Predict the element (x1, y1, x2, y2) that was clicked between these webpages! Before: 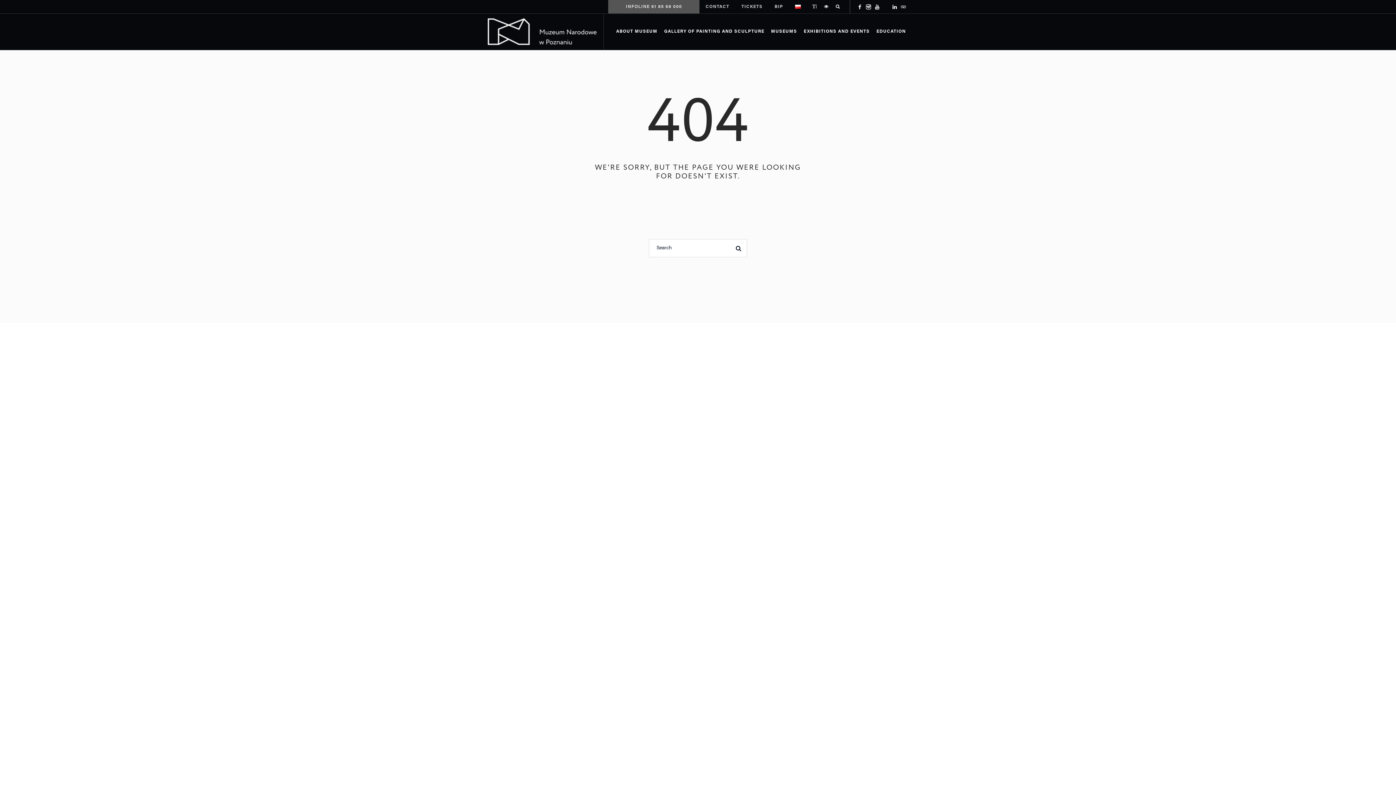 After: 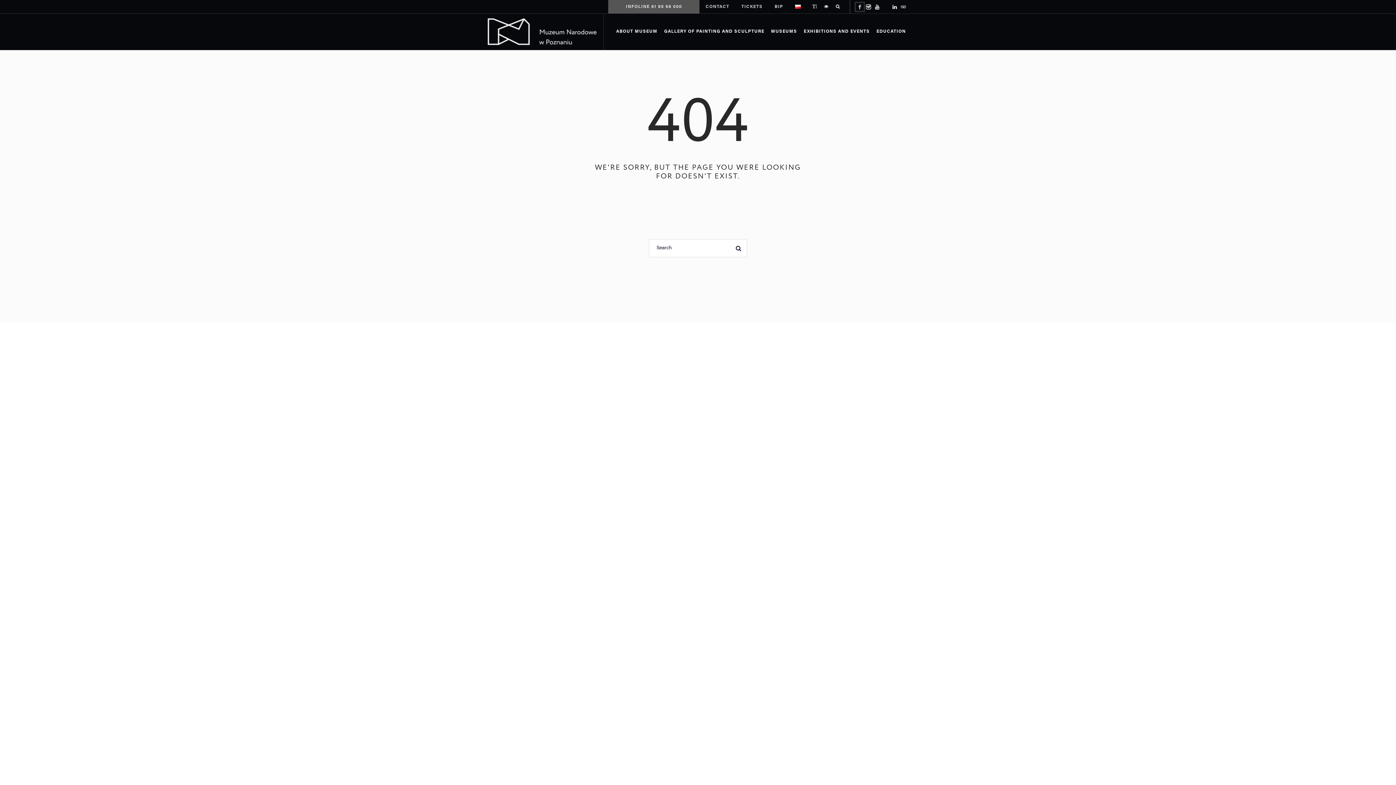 Action: bbox: (856, 2, 864, 10)